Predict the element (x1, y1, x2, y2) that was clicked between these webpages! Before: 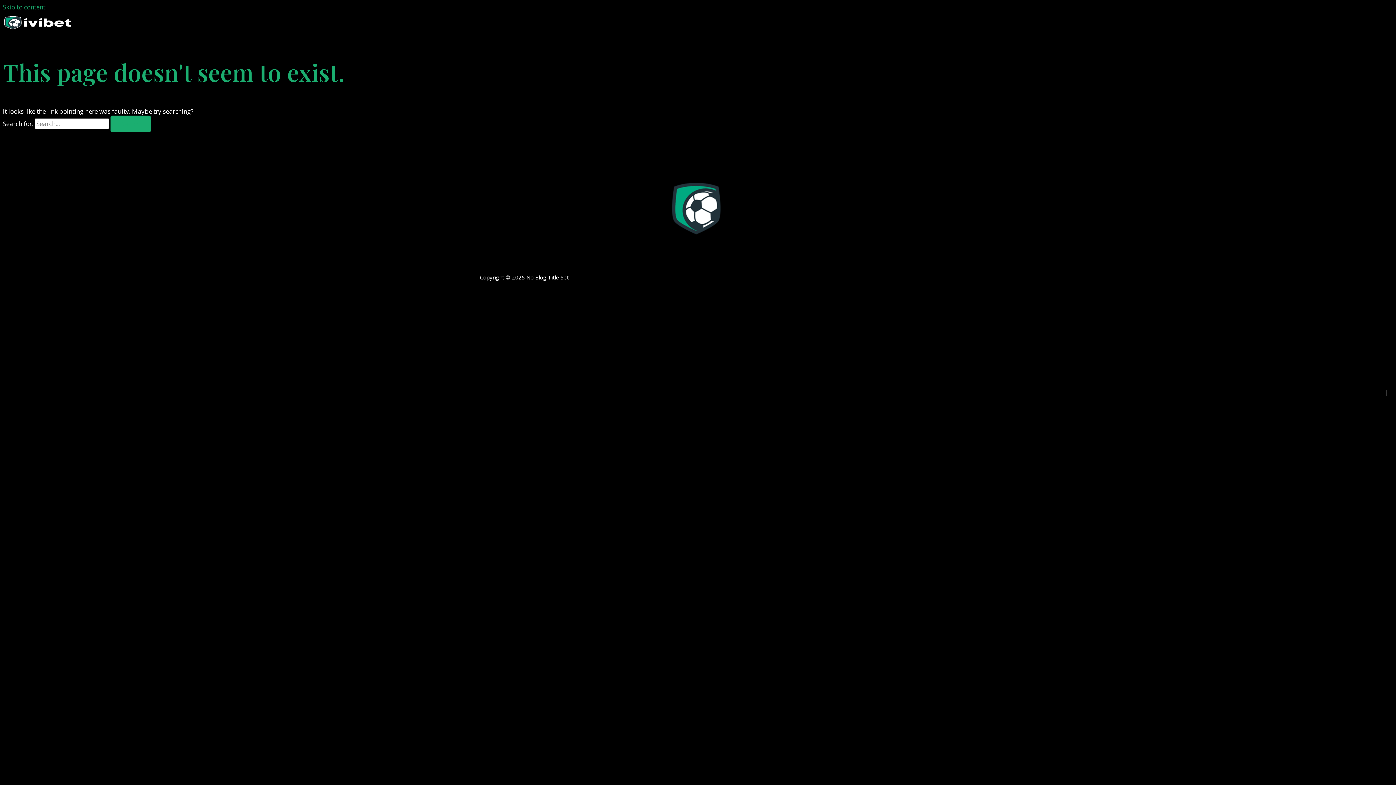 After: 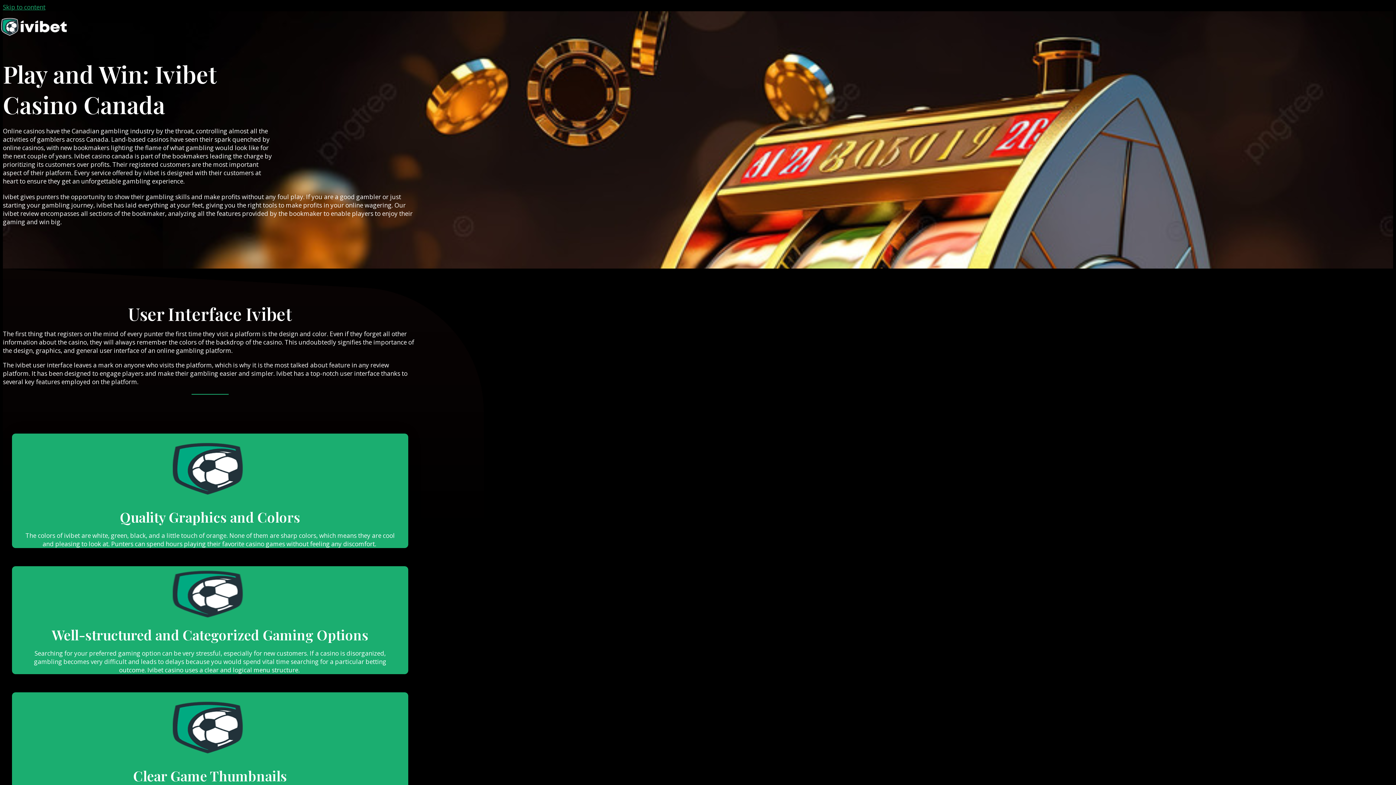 Action: bbox: (2, 27, 72, 36)